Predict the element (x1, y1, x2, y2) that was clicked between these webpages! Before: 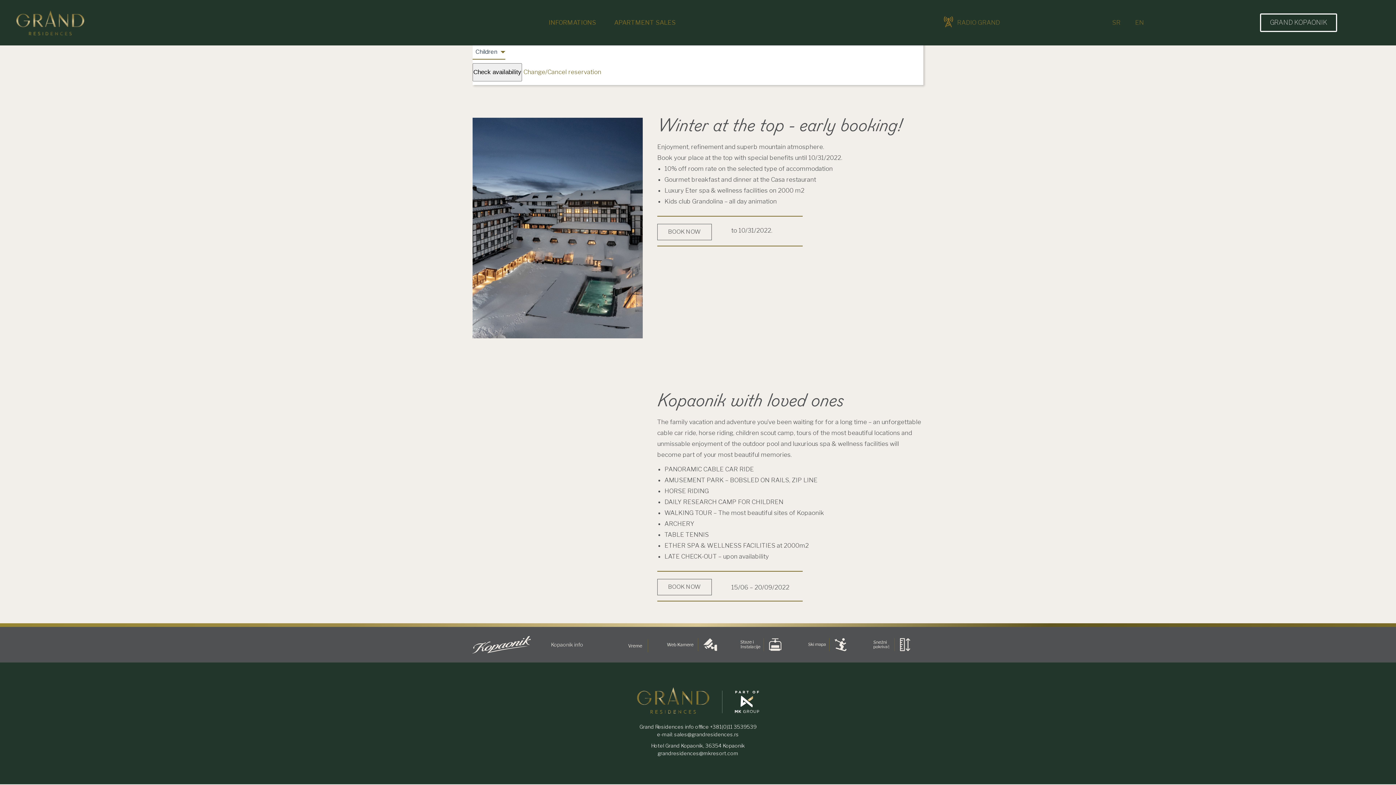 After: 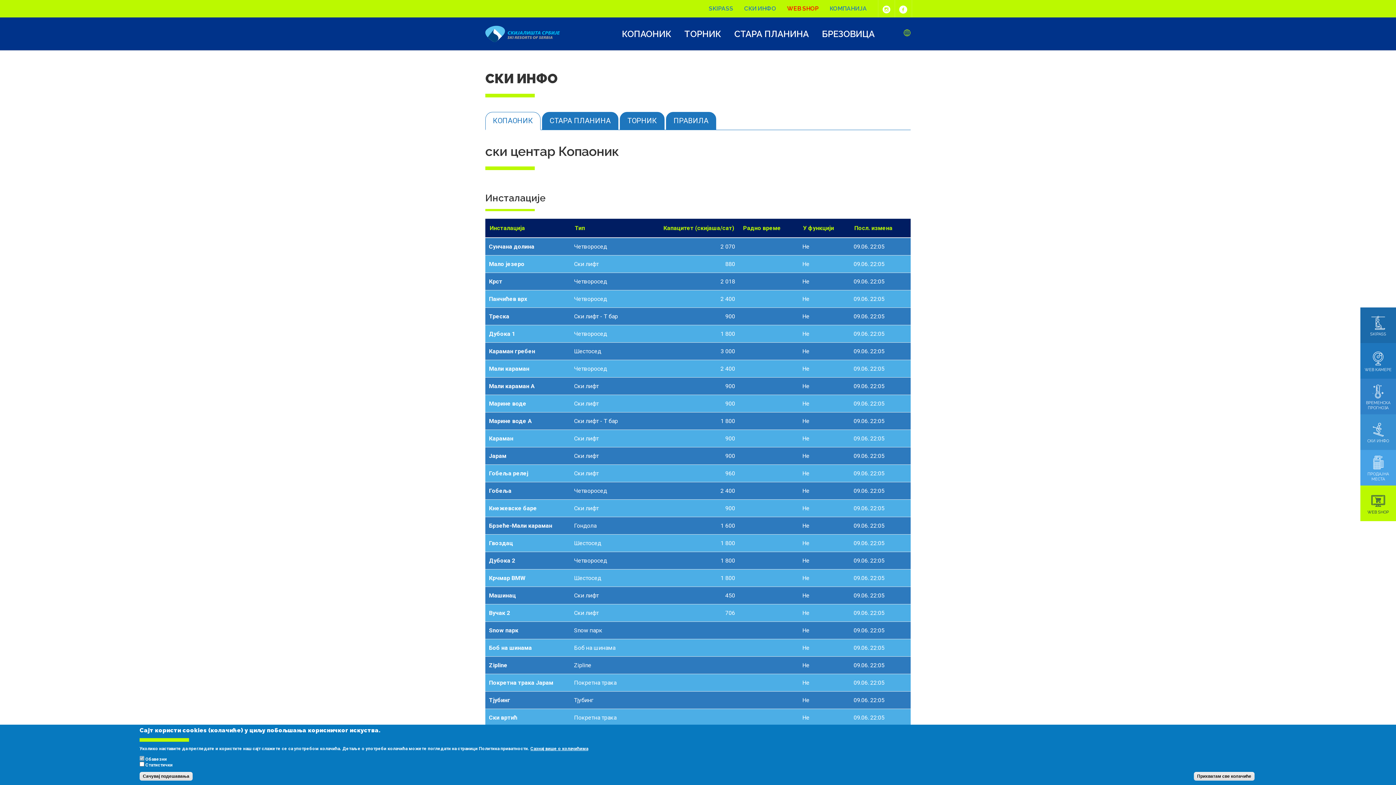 Action: bbox: (798, 638, 859, 651)